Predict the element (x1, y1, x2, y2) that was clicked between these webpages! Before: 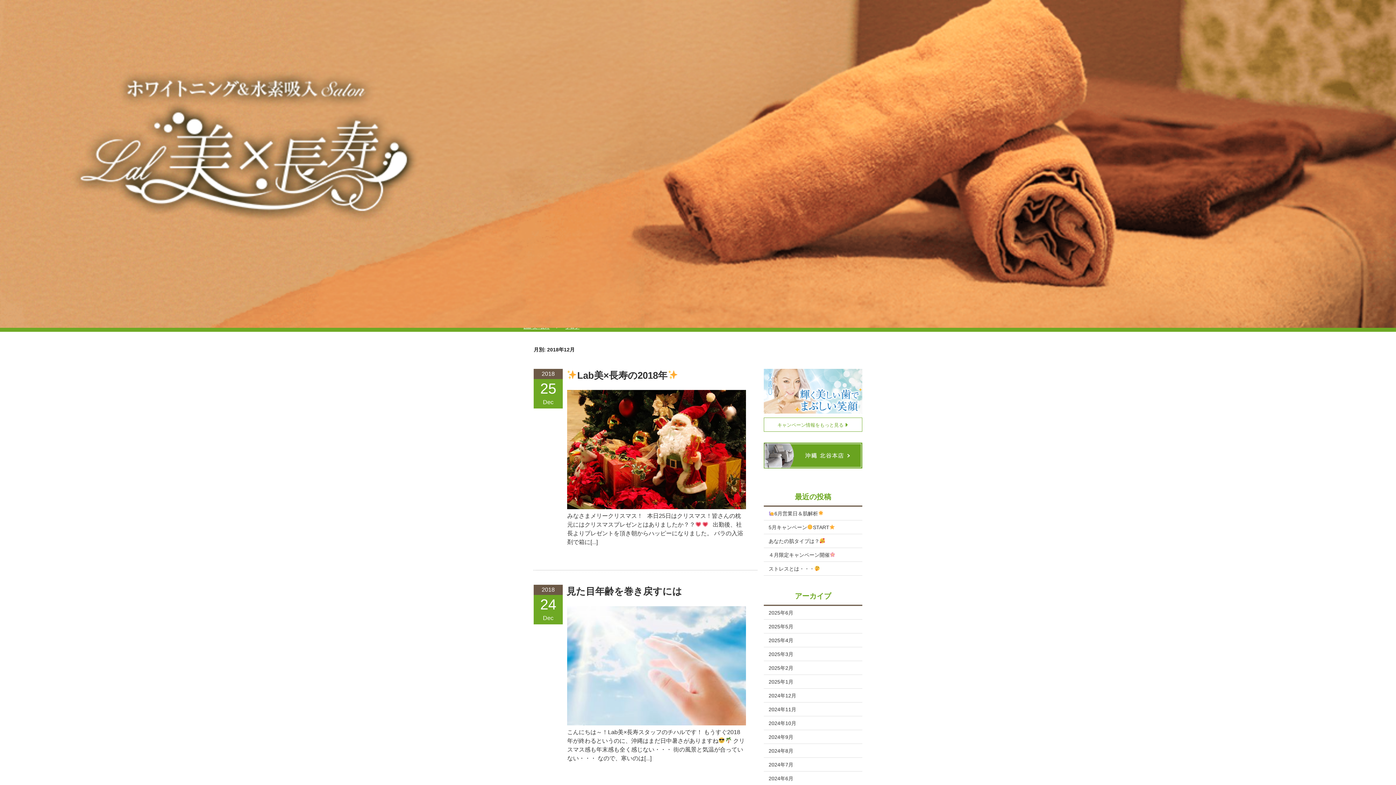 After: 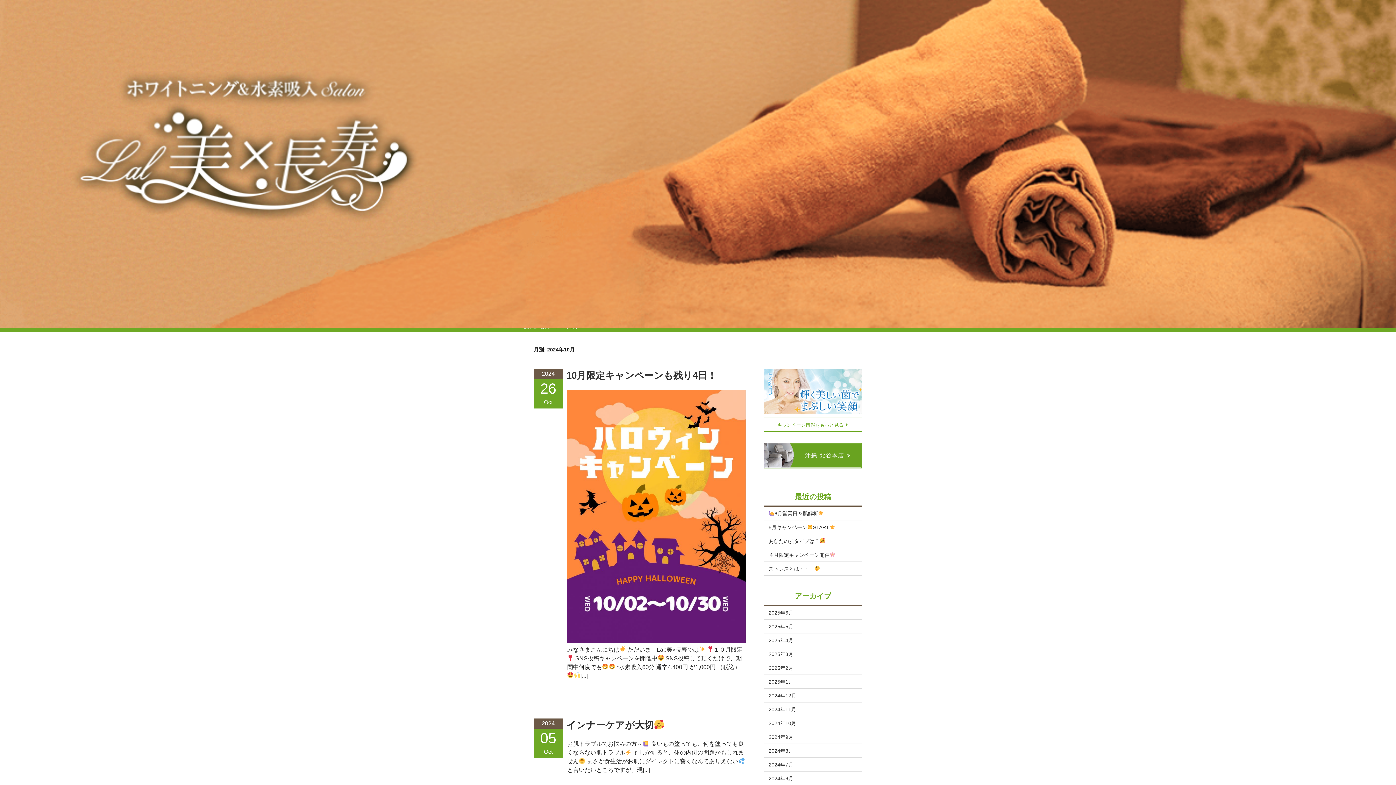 Action: label: 2024年10月 bbox: (768, 720, 796, 726)